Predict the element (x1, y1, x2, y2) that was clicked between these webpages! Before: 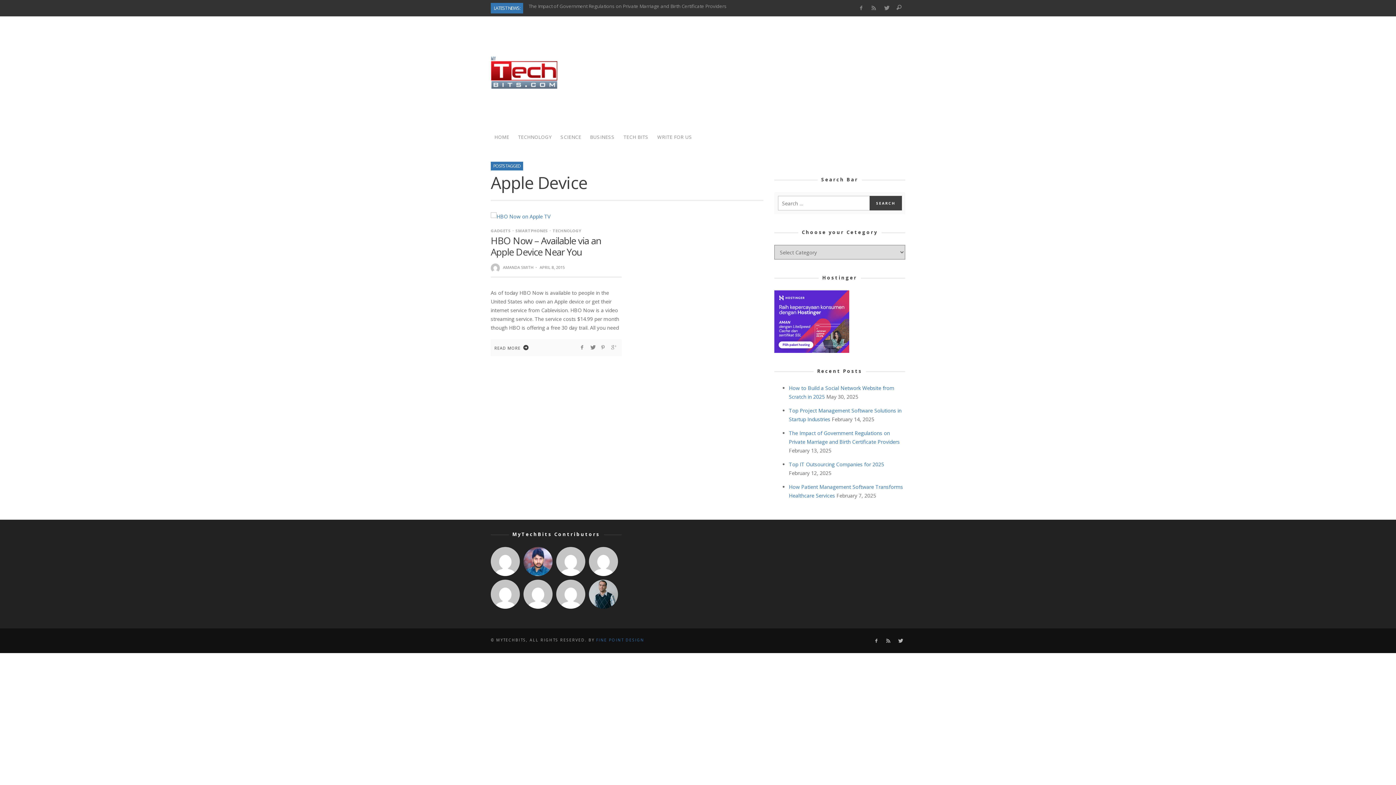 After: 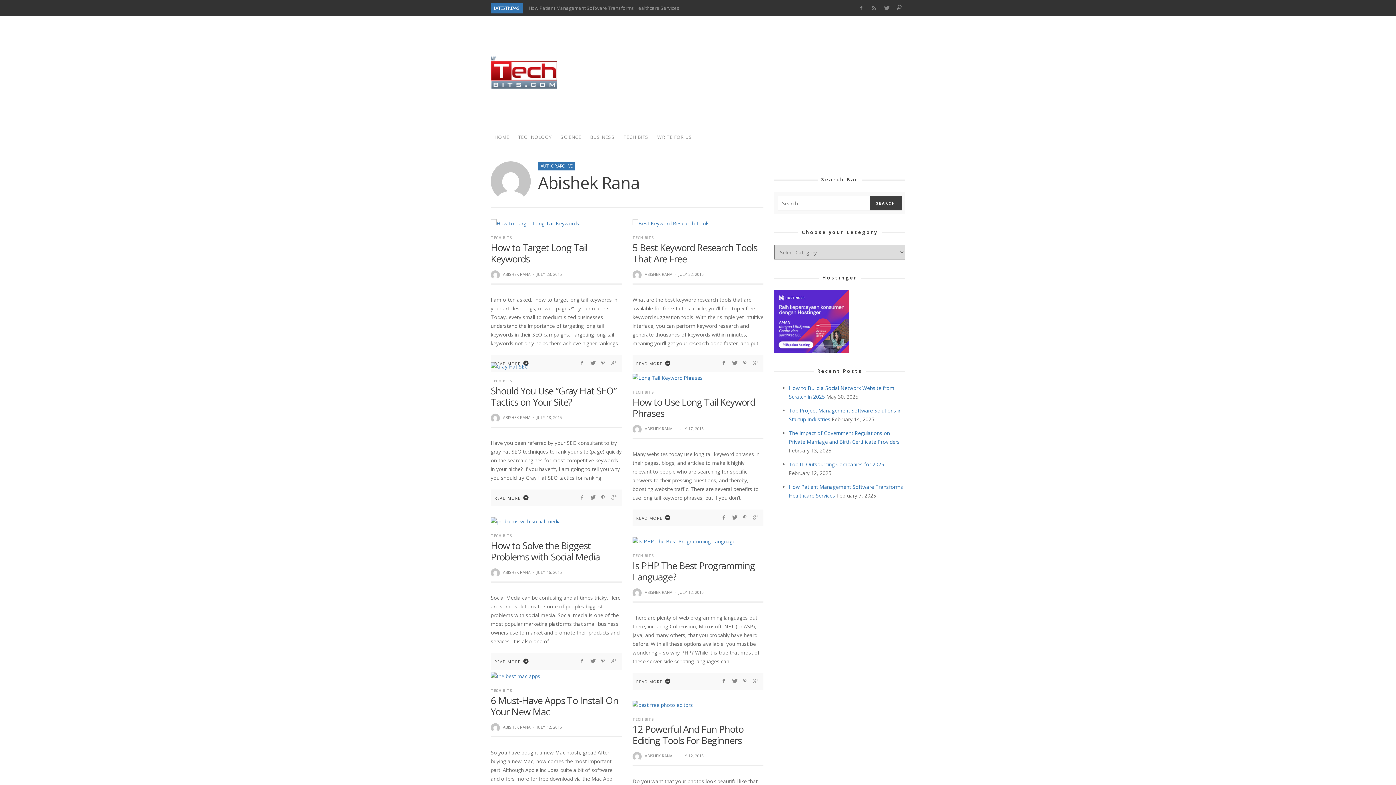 Action: bbox: (556, 579, 585, 608)